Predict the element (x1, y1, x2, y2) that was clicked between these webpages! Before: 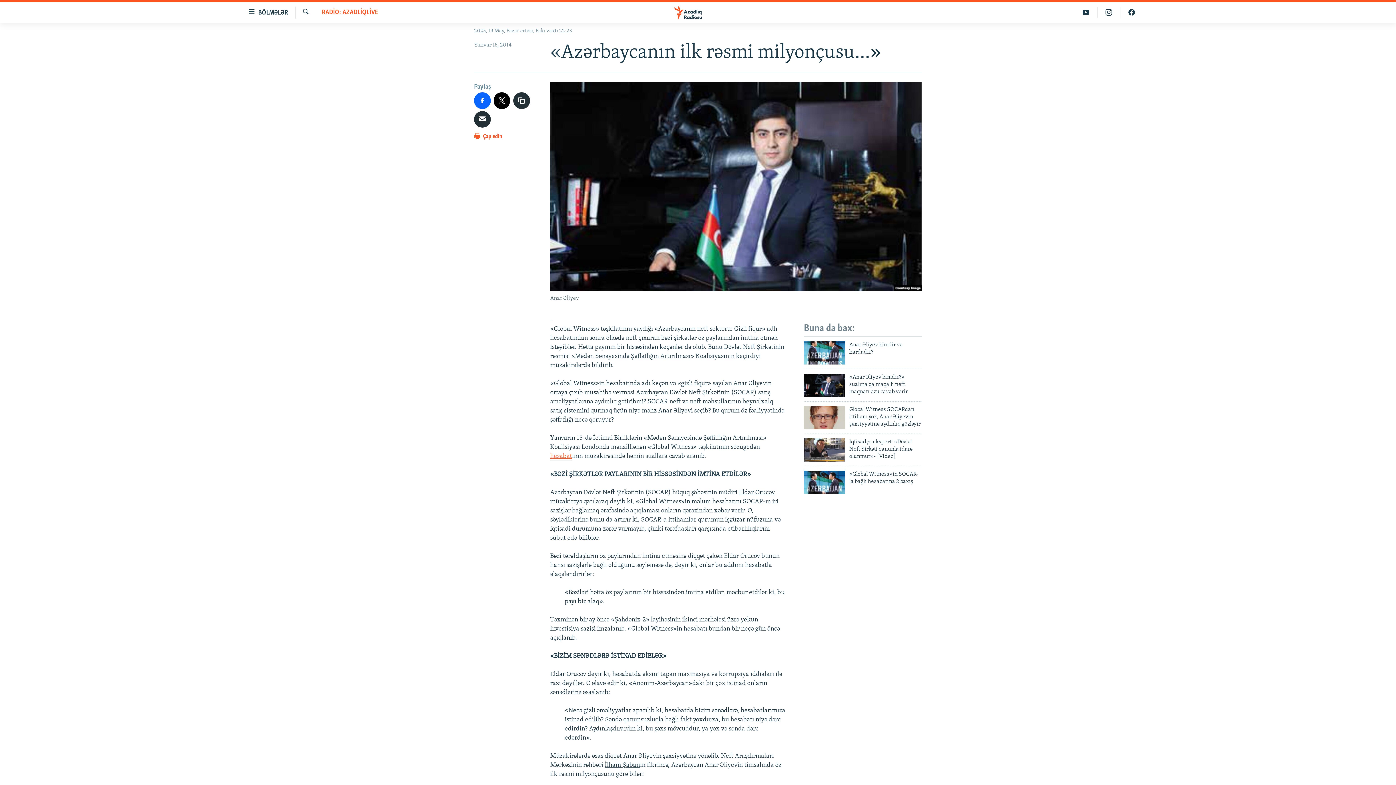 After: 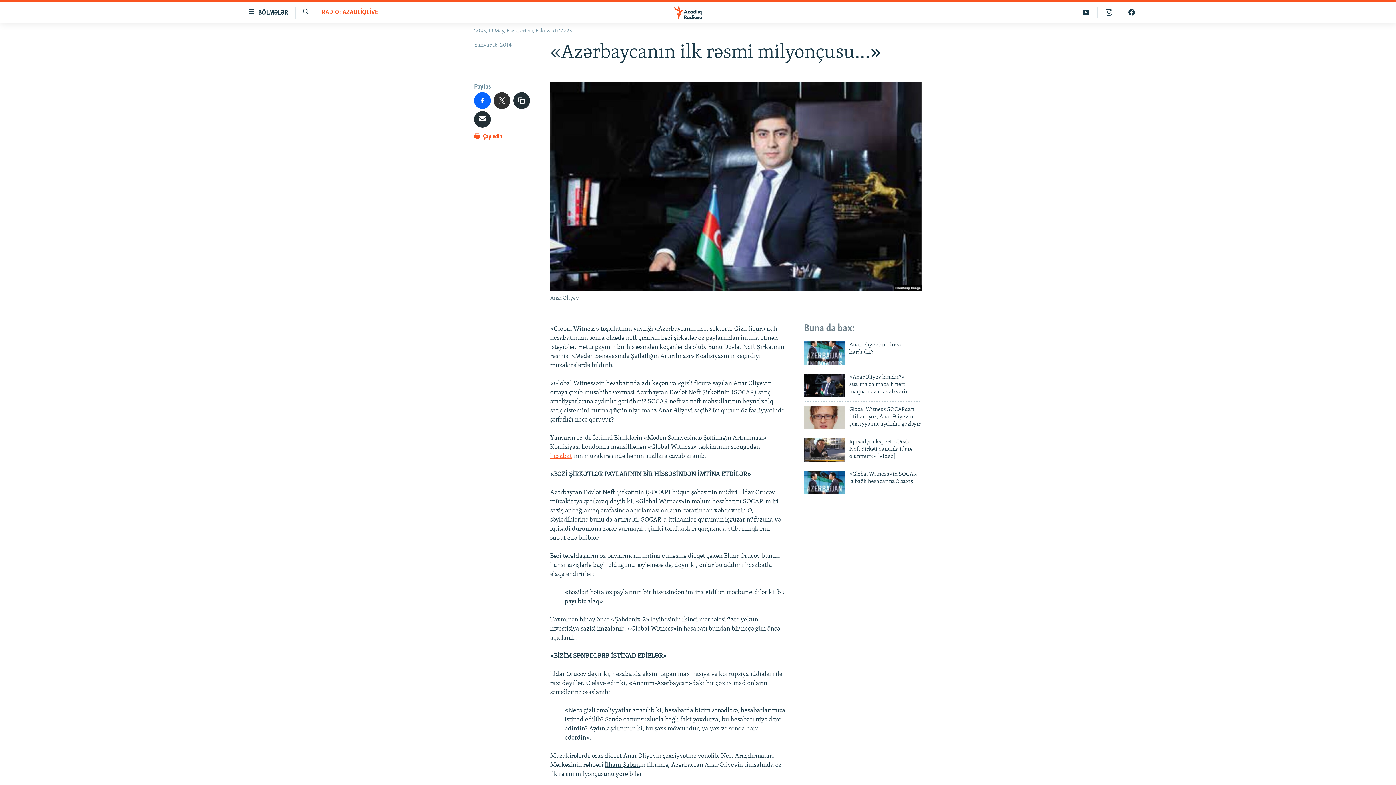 Action: bbox: (493, 92, 510, 108)